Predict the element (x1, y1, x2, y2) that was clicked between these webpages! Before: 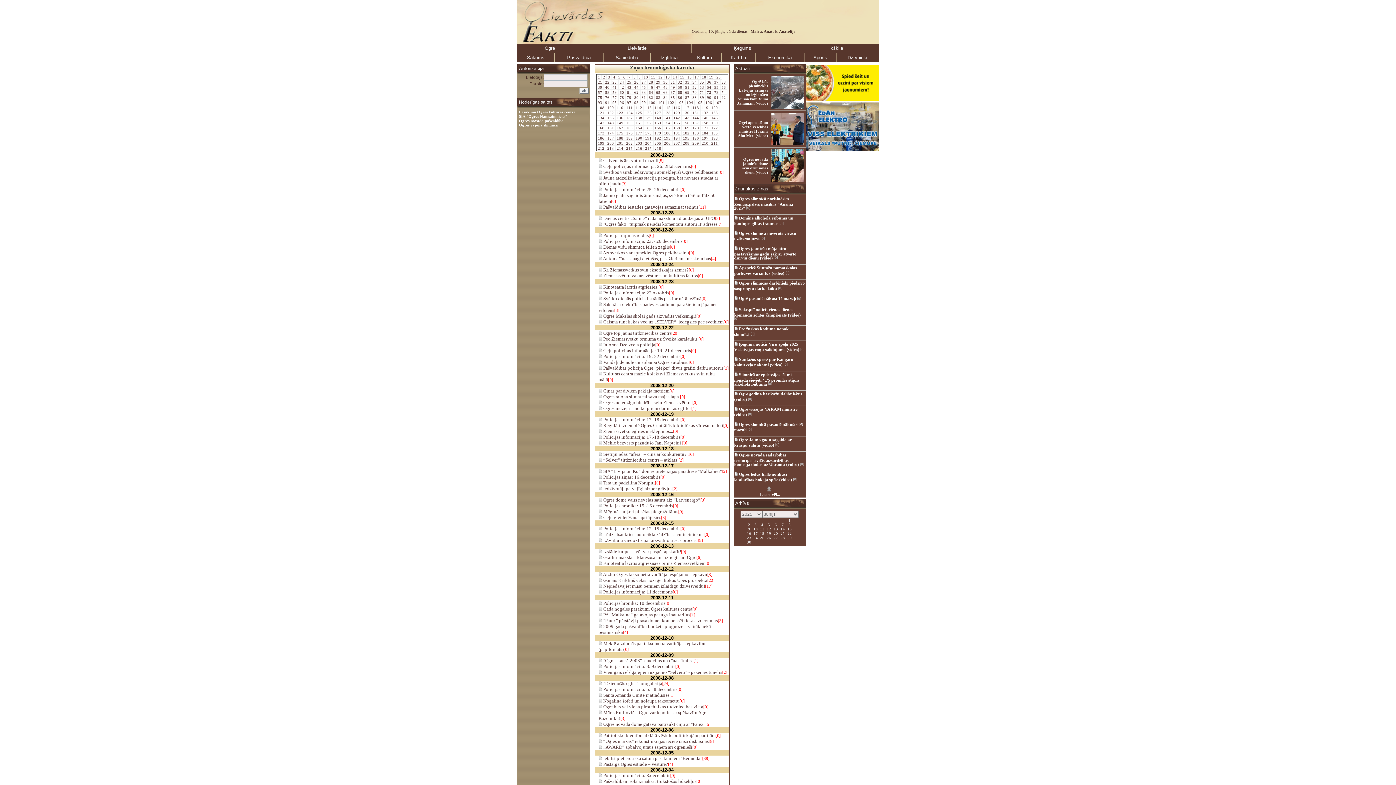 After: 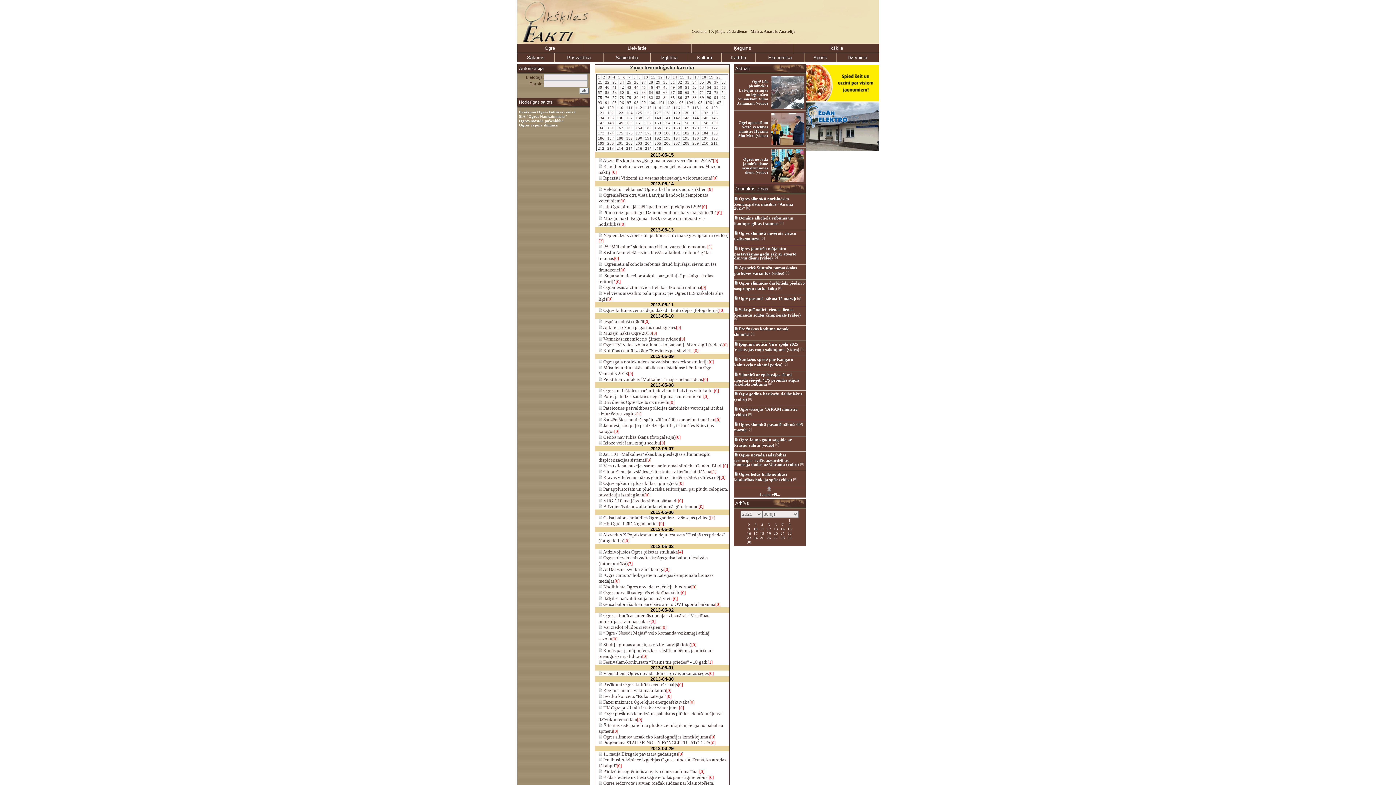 Action: bbox: (666, 100, 675, 104) label:  102 